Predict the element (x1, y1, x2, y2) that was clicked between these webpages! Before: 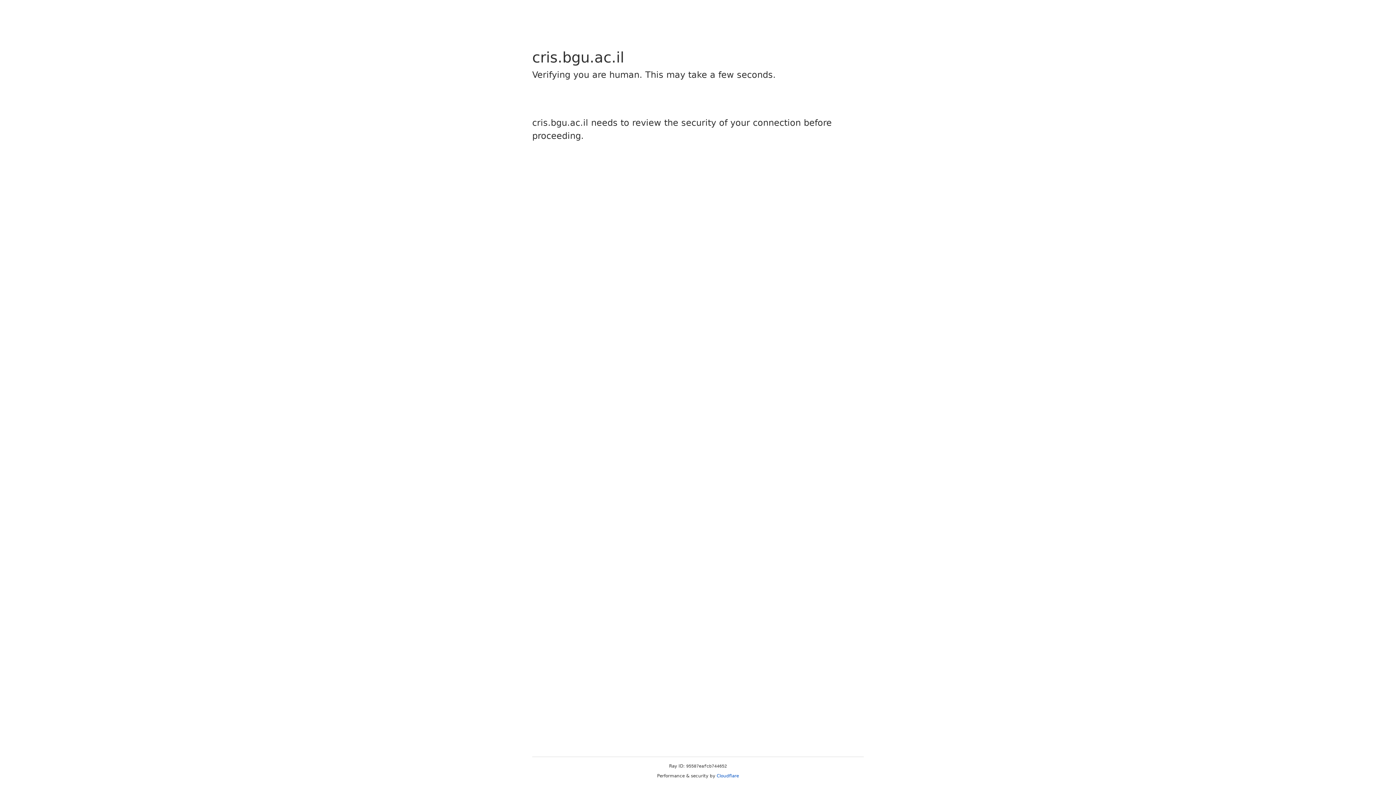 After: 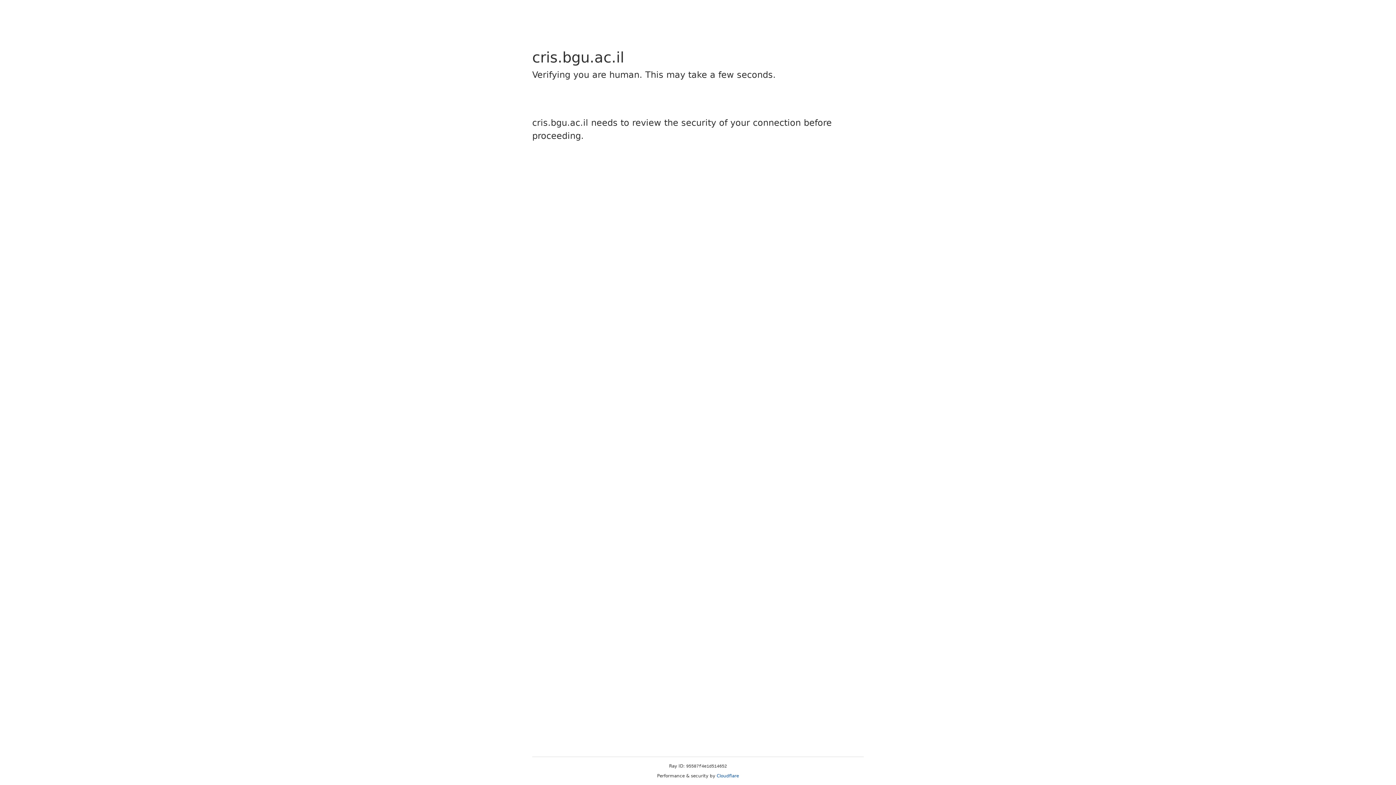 Action: bbox: (716, 773, 739, 778) label: Cloudflare